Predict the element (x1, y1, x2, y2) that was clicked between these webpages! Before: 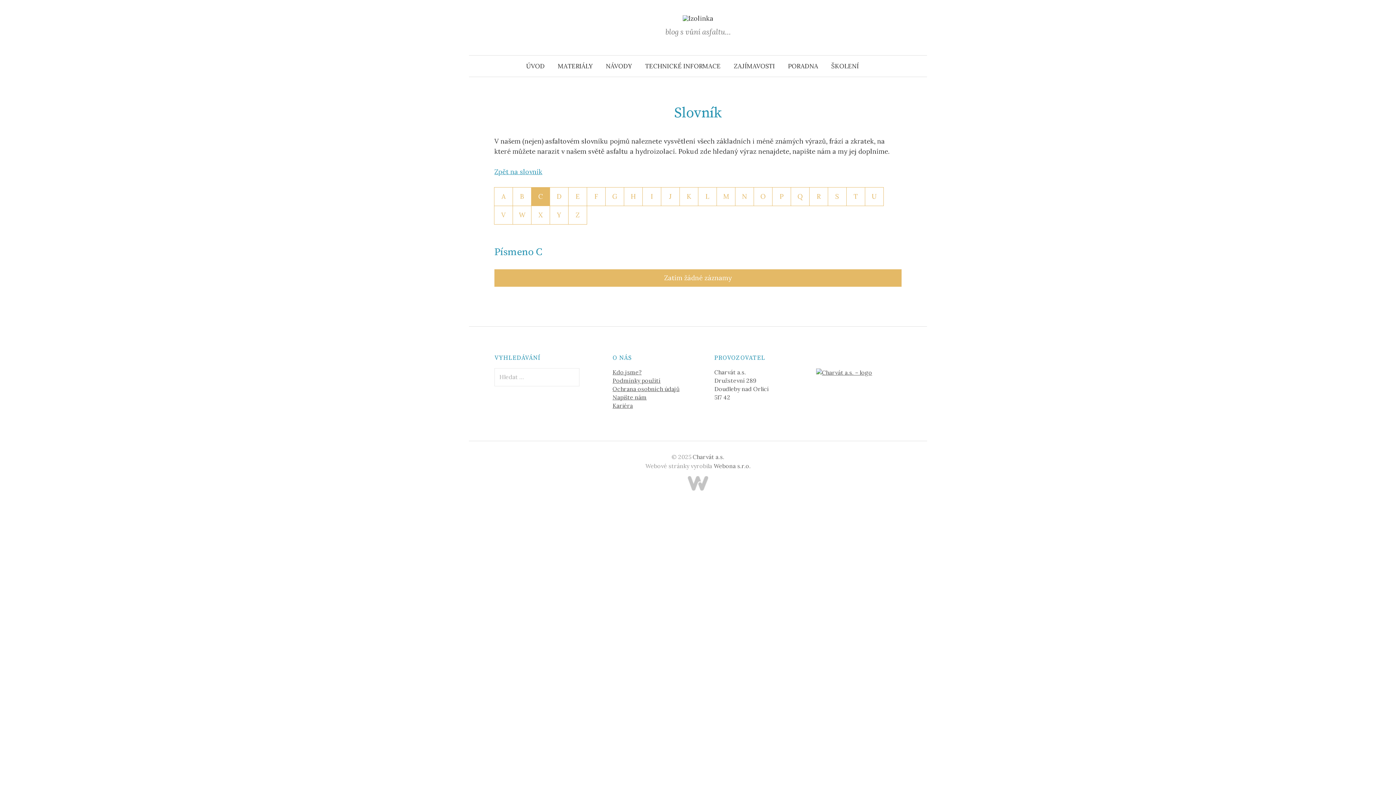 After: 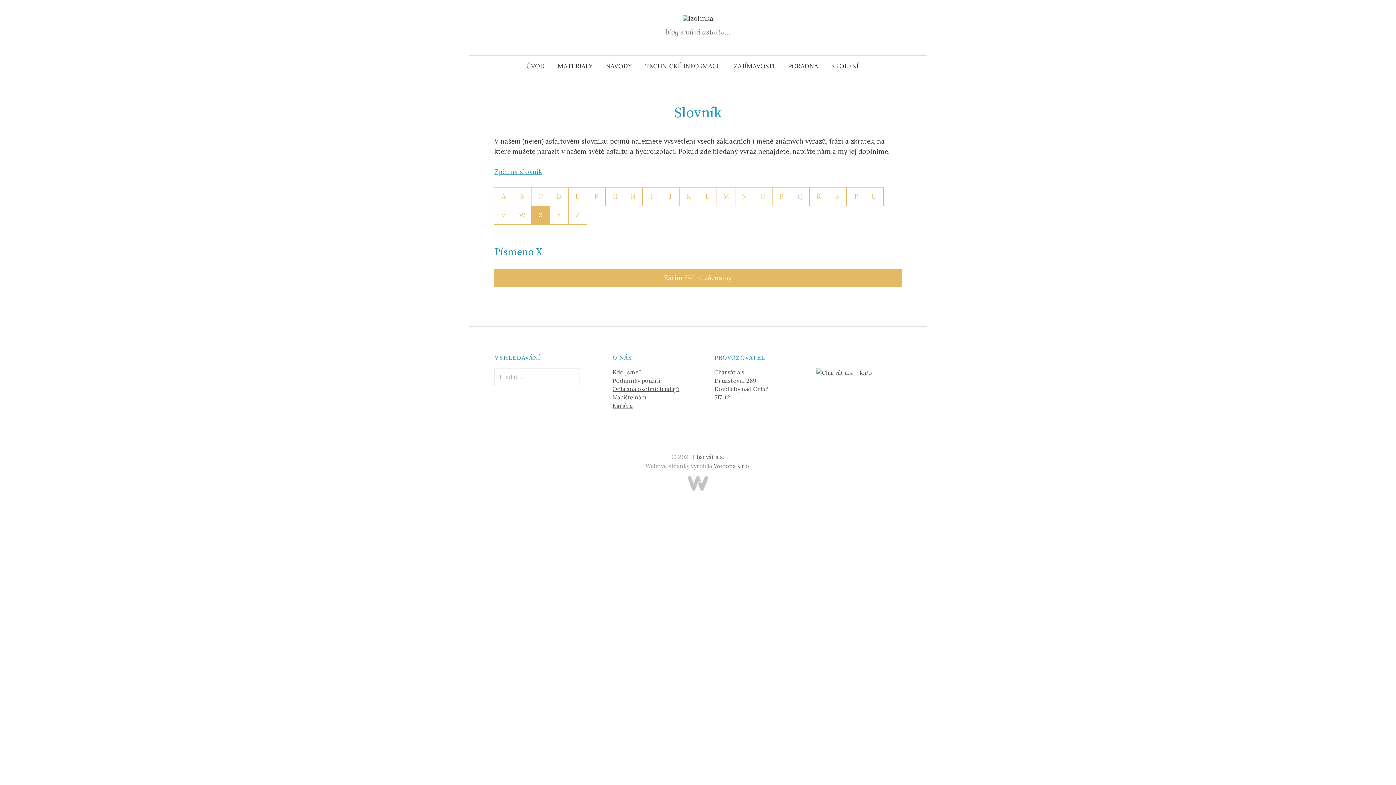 Action: bbox: (531, 206, 549, 224) label: X